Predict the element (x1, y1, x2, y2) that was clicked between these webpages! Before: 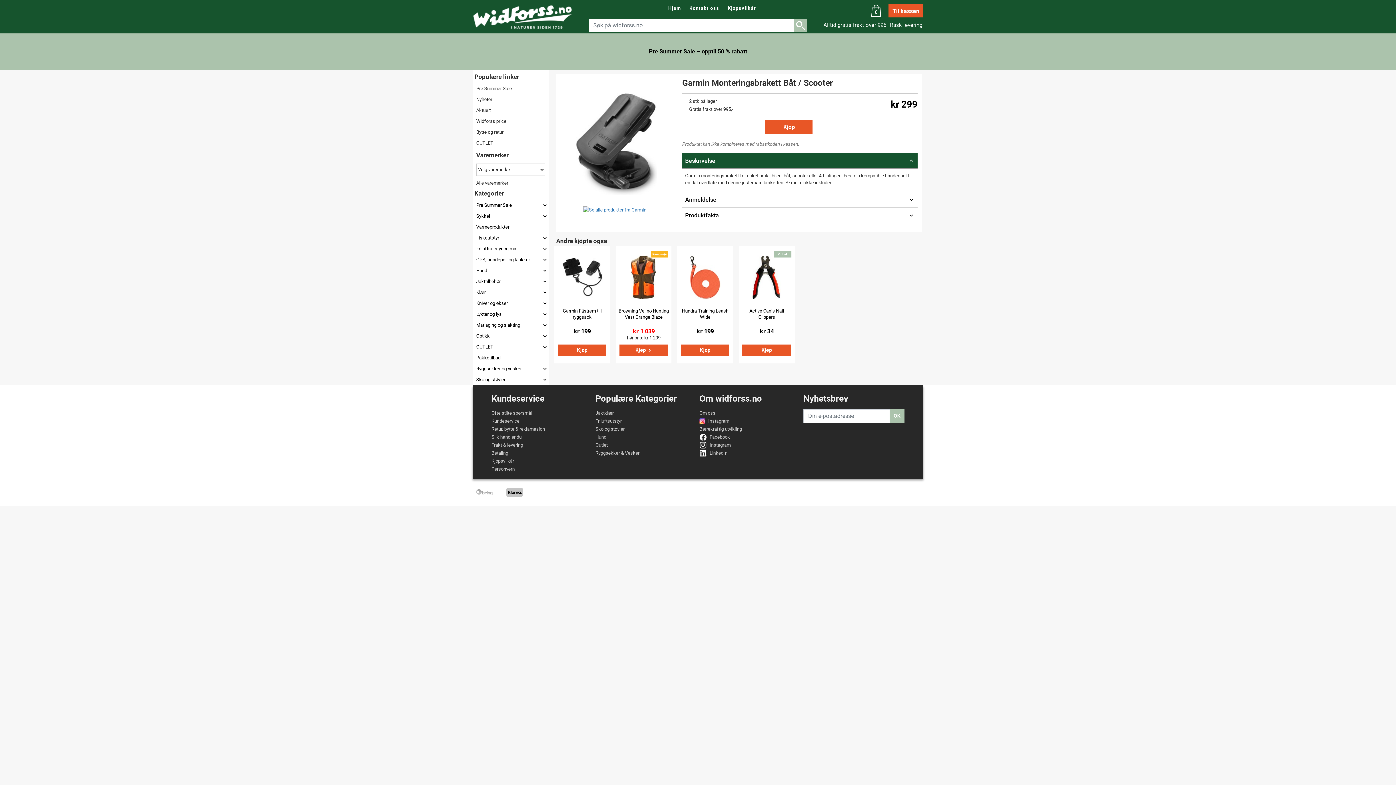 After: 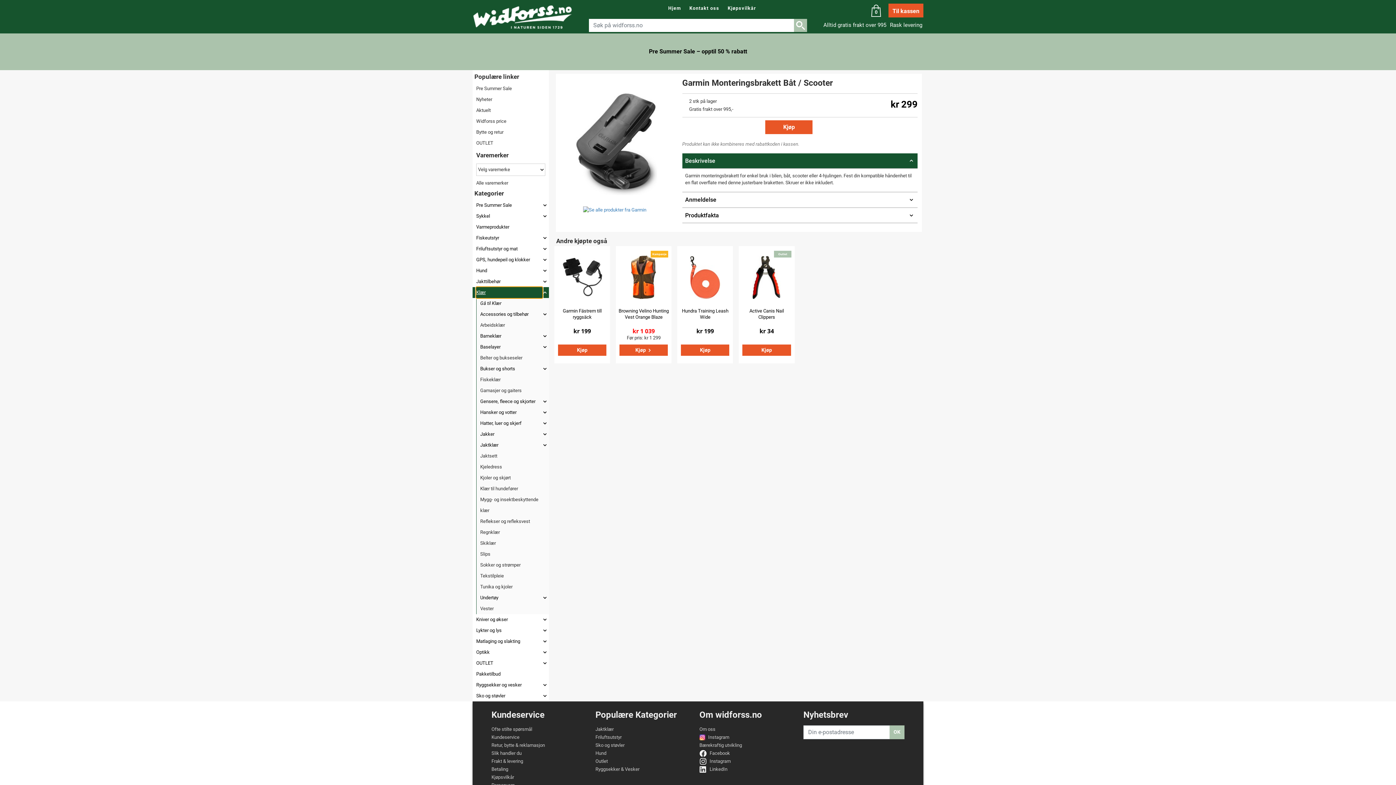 Action: label: Klær bbox: (473, 287, 548, 298)